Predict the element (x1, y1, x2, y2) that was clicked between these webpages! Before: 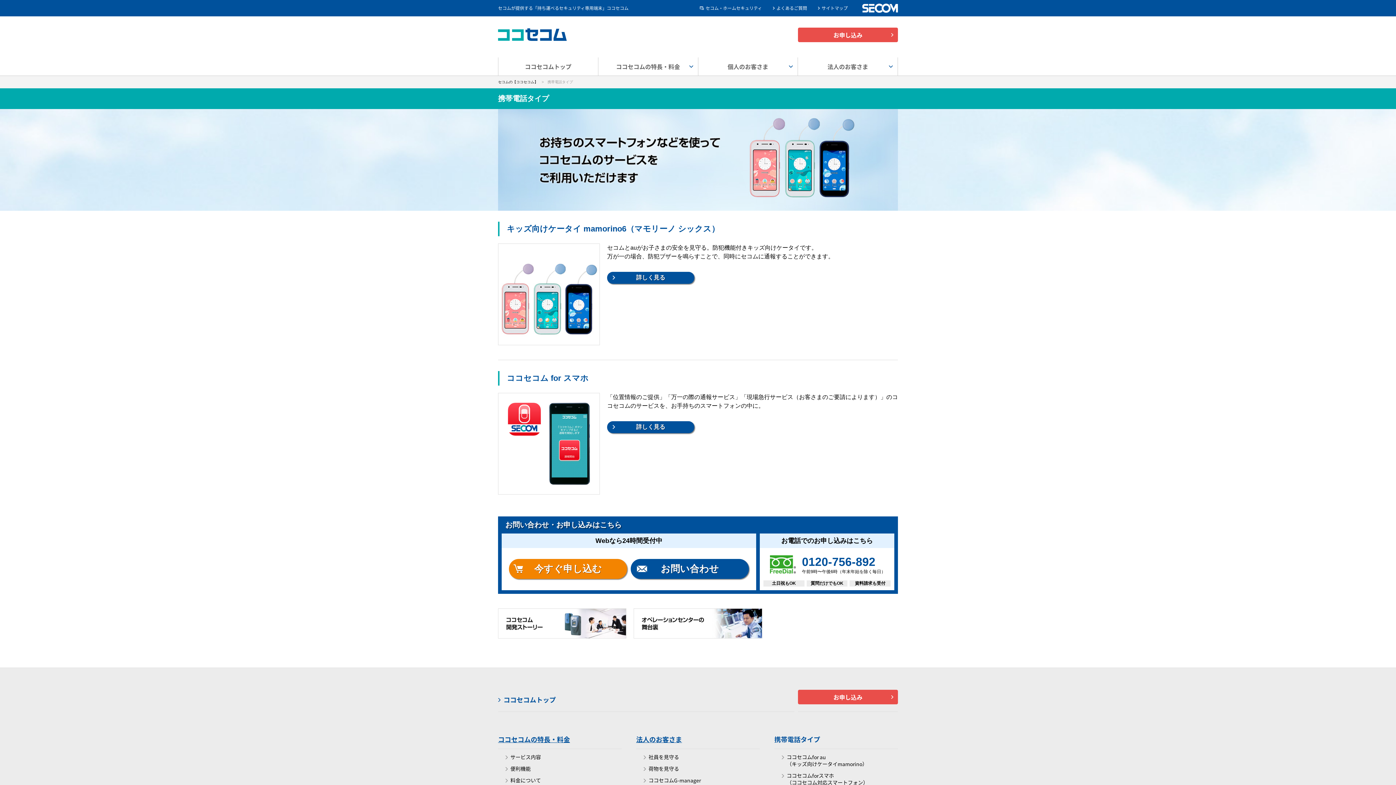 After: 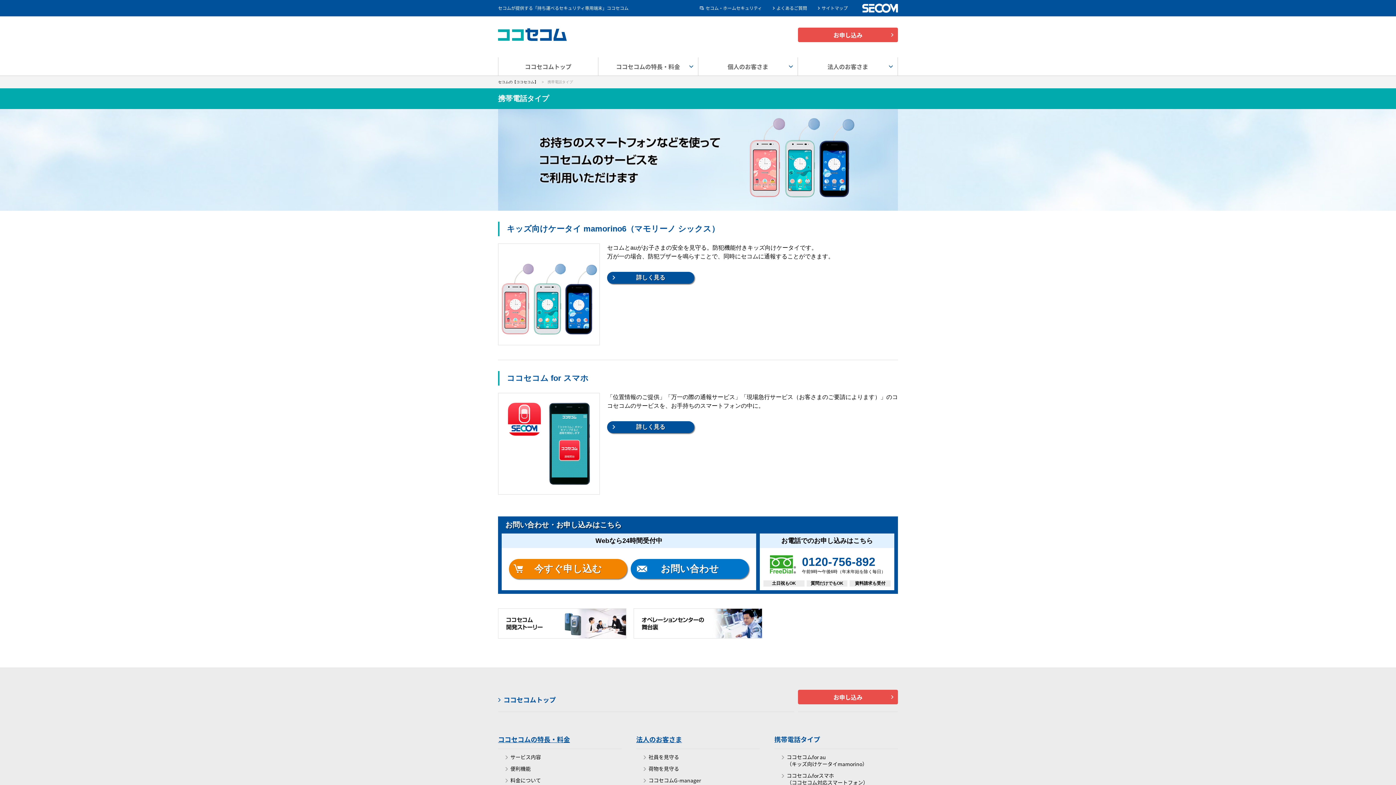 Action: label: お問い合わせ bbox: (630, 559, 749, 579)